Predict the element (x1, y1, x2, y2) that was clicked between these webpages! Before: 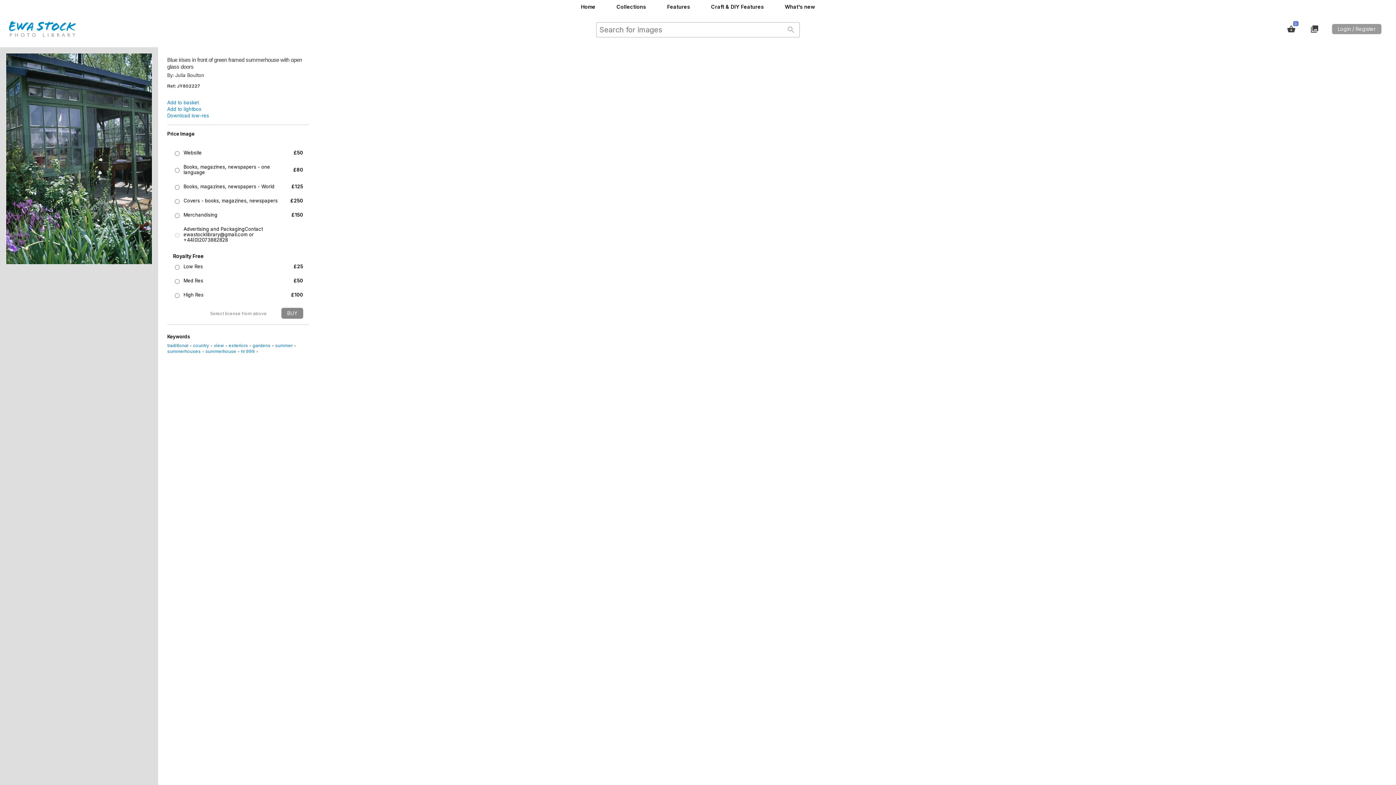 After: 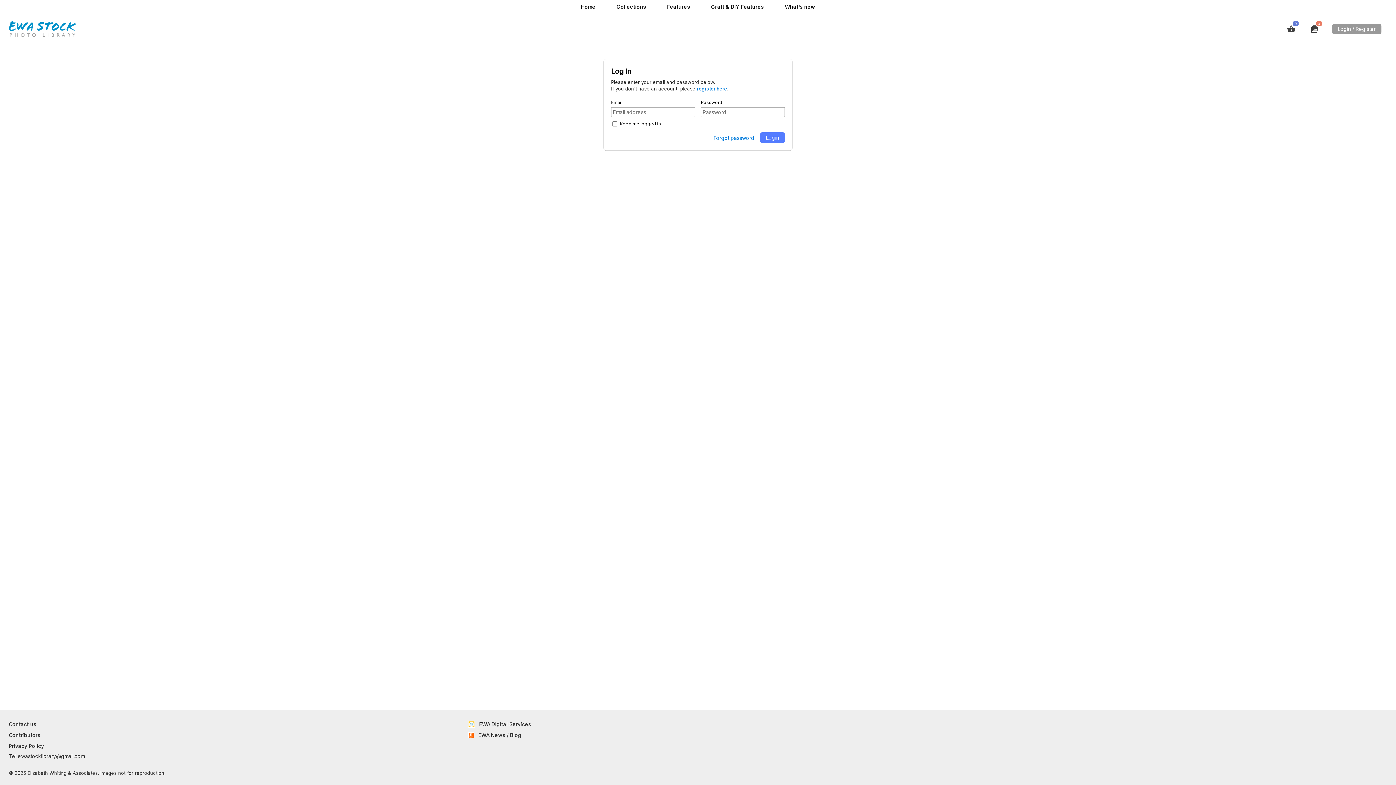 Action: label: Login / Register bbox: (1332, 24, 1381, 34)